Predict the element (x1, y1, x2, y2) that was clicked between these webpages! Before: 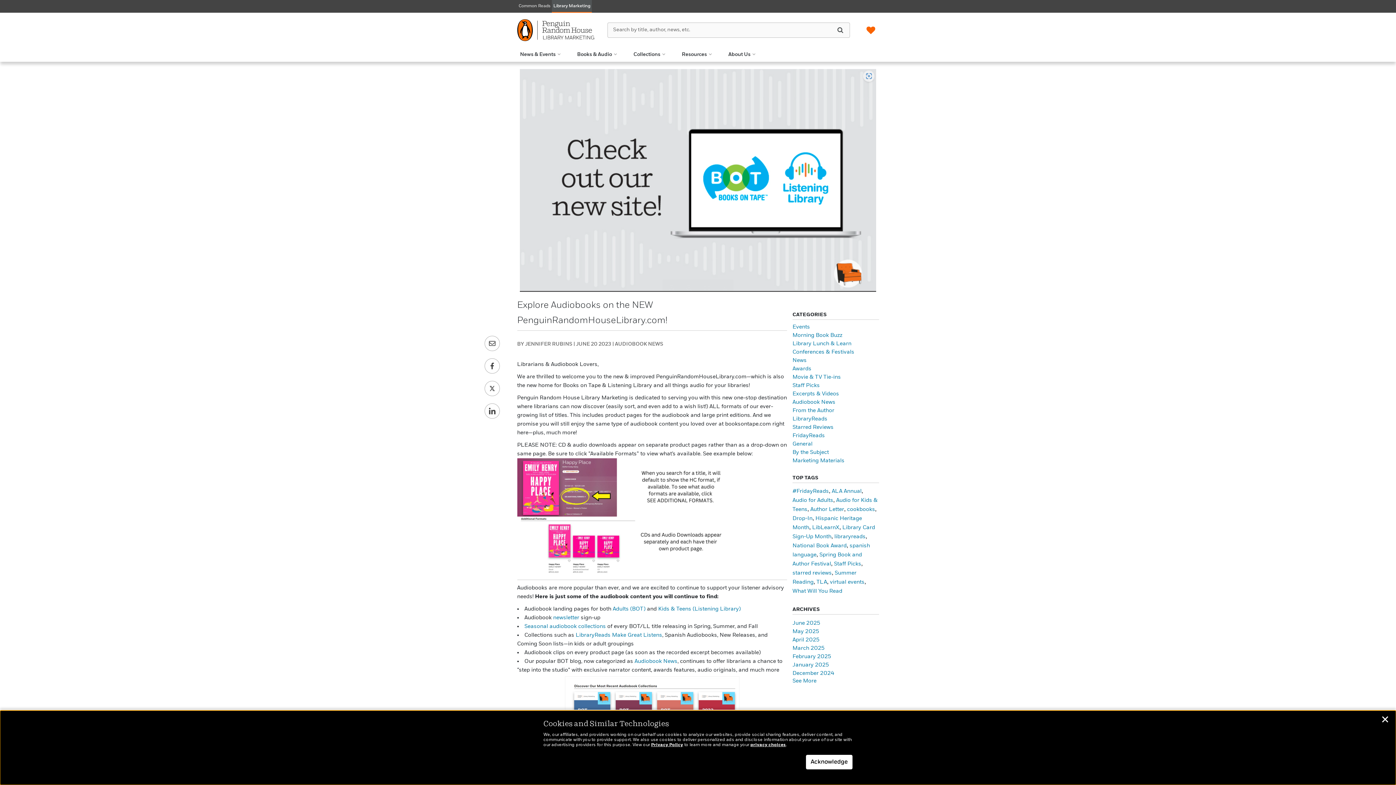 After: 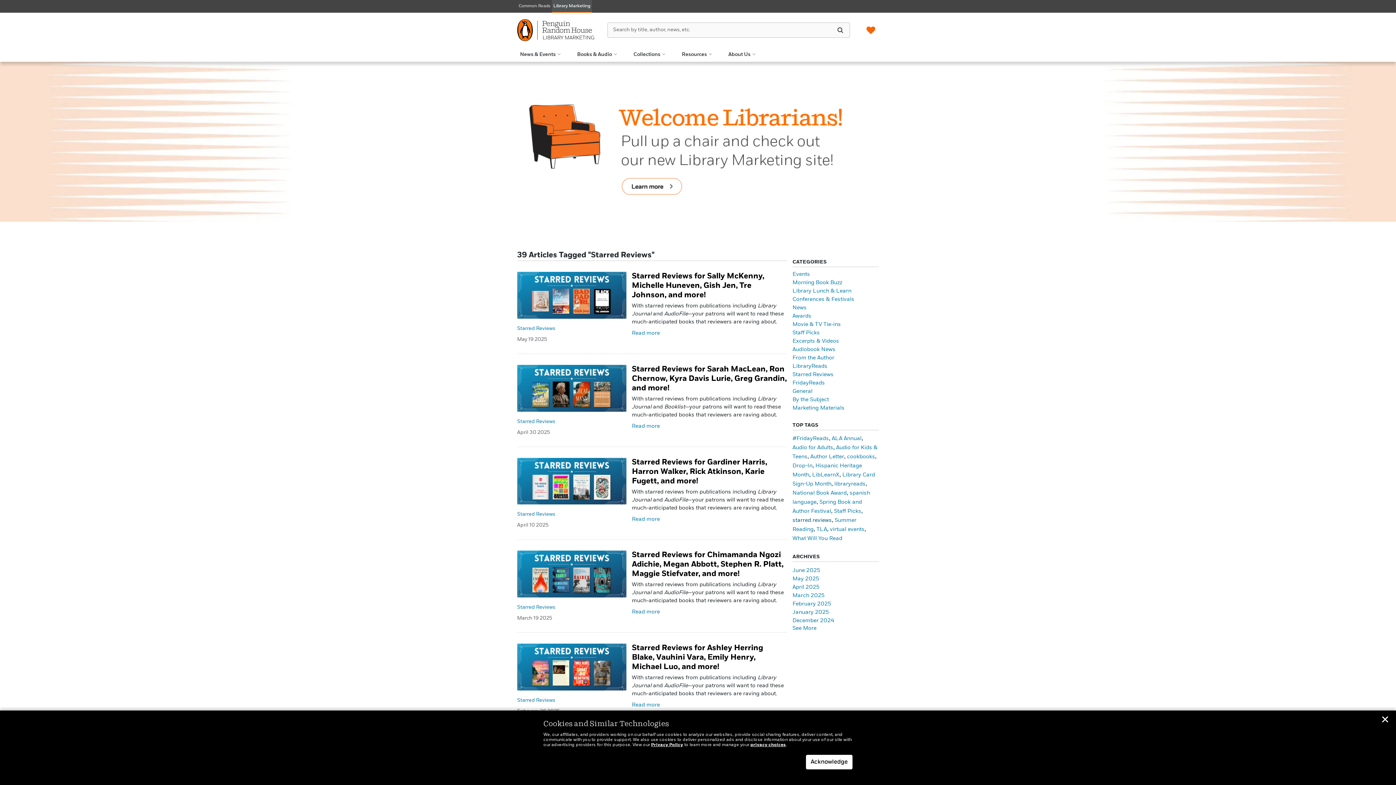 Action: label: starred reviews (39 items) bbox: (792, 570, 832, 575)